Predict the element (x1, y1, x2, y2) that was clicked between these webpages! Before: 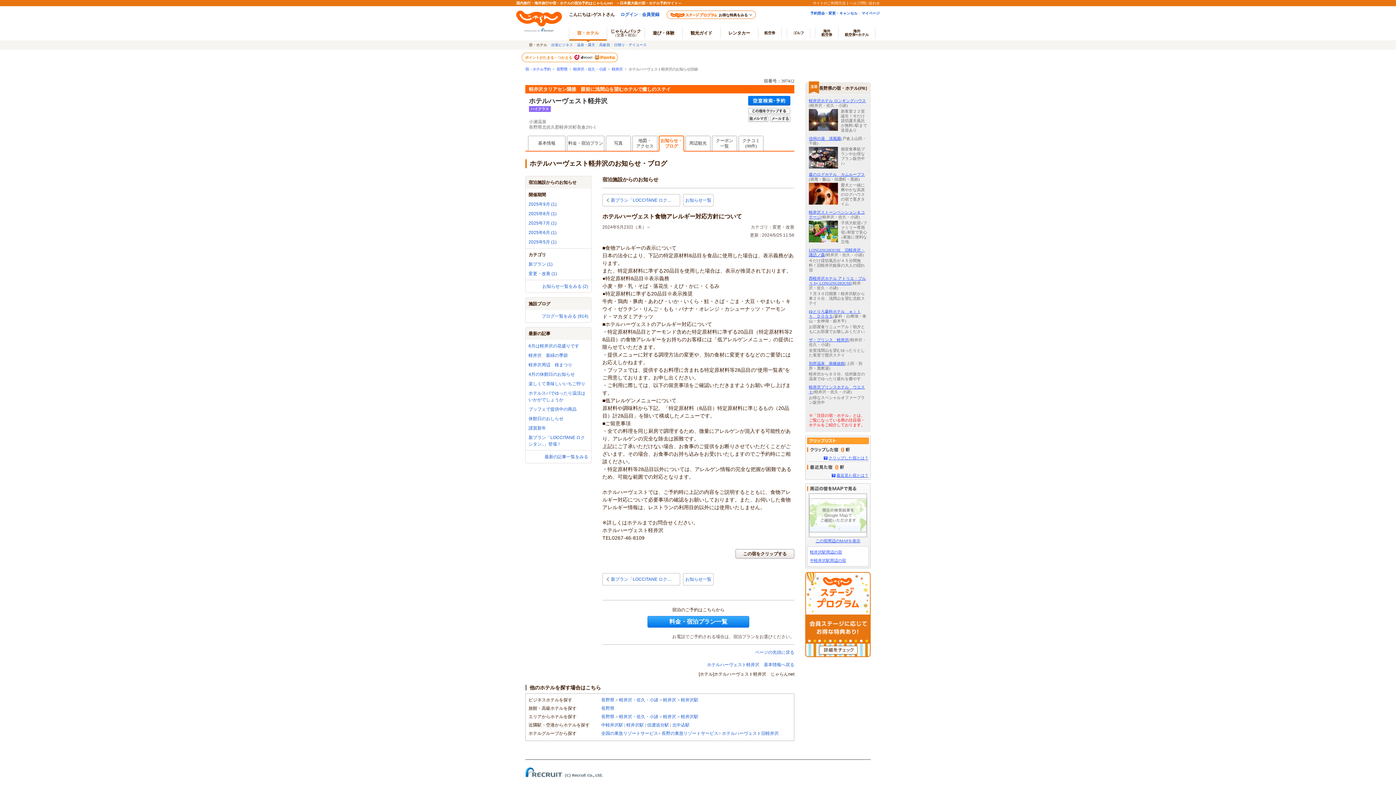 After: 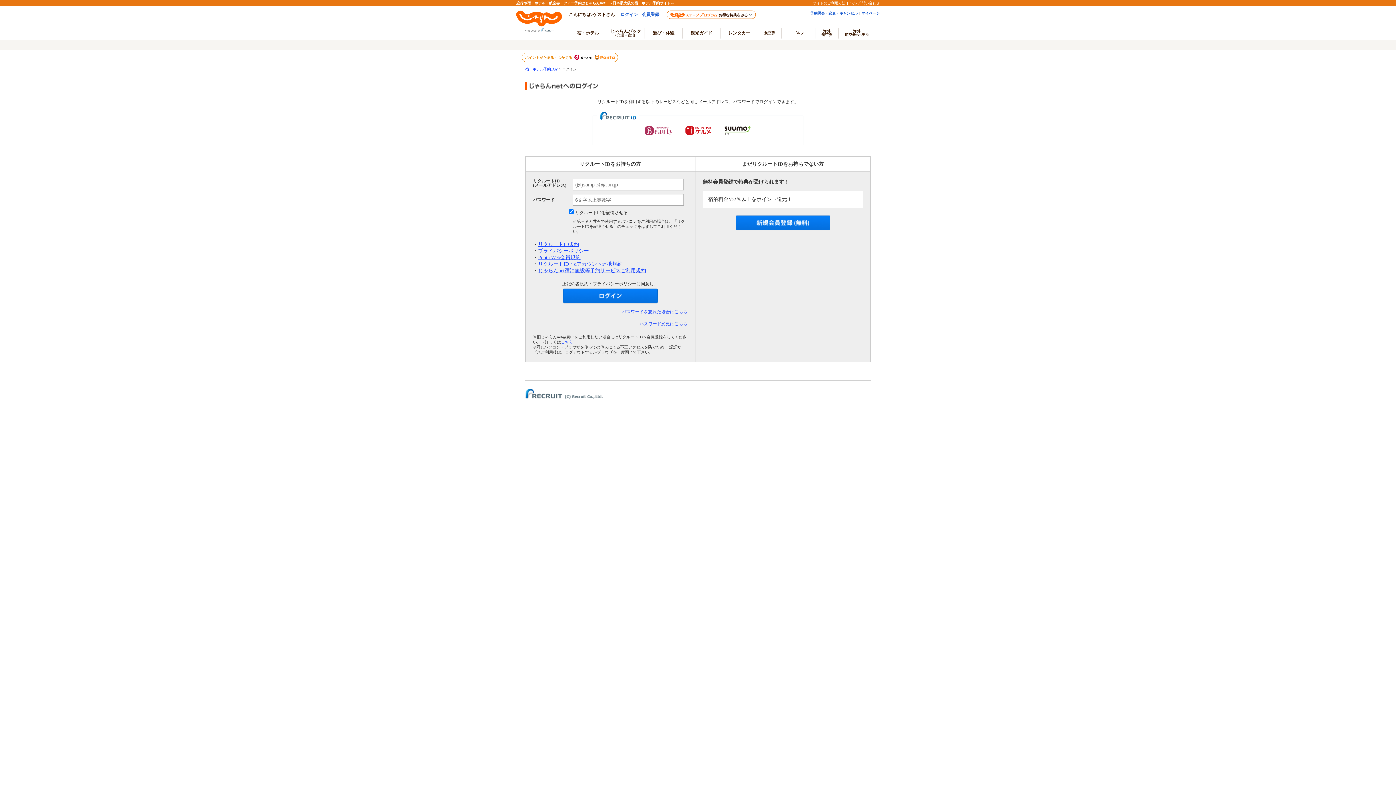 Action: label: マイページ bbox: (861, 11, 880, 15)